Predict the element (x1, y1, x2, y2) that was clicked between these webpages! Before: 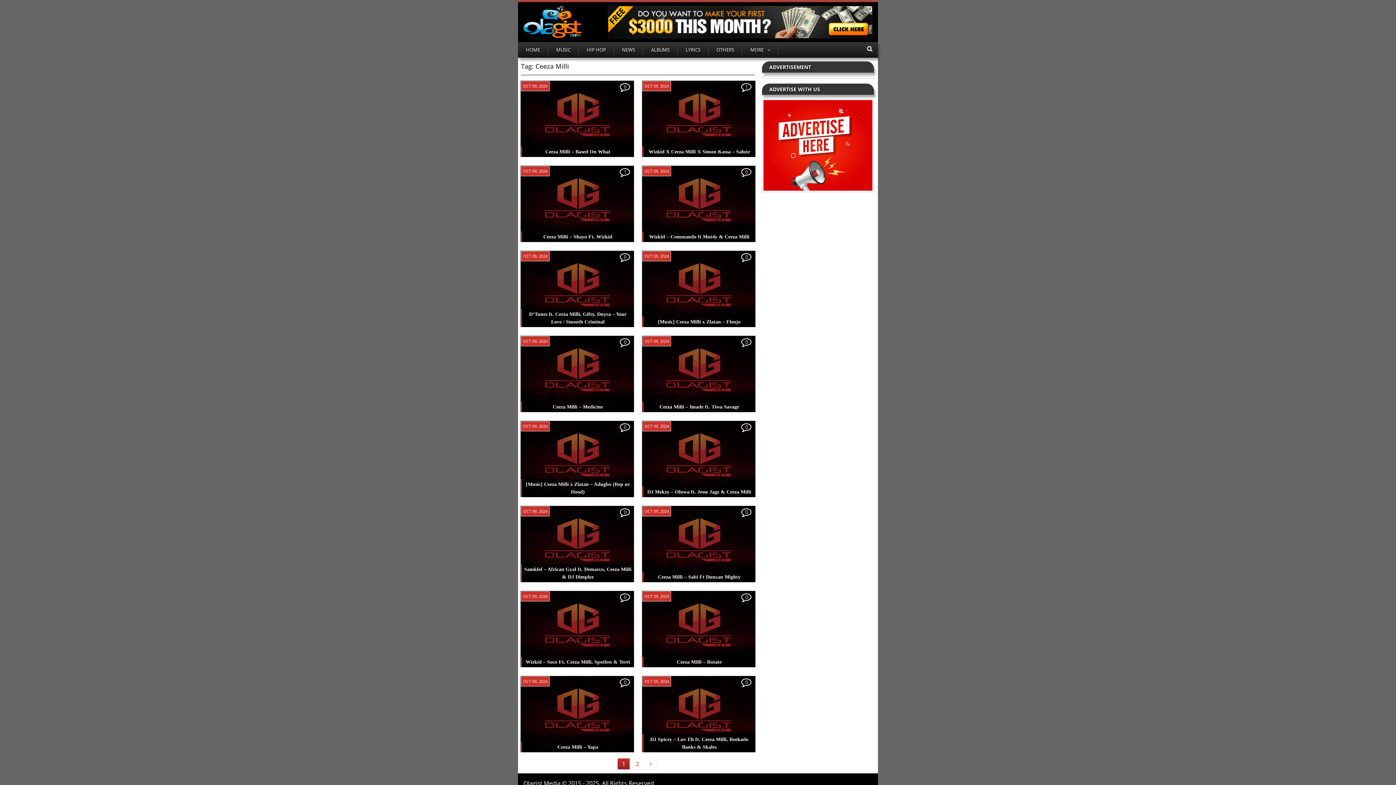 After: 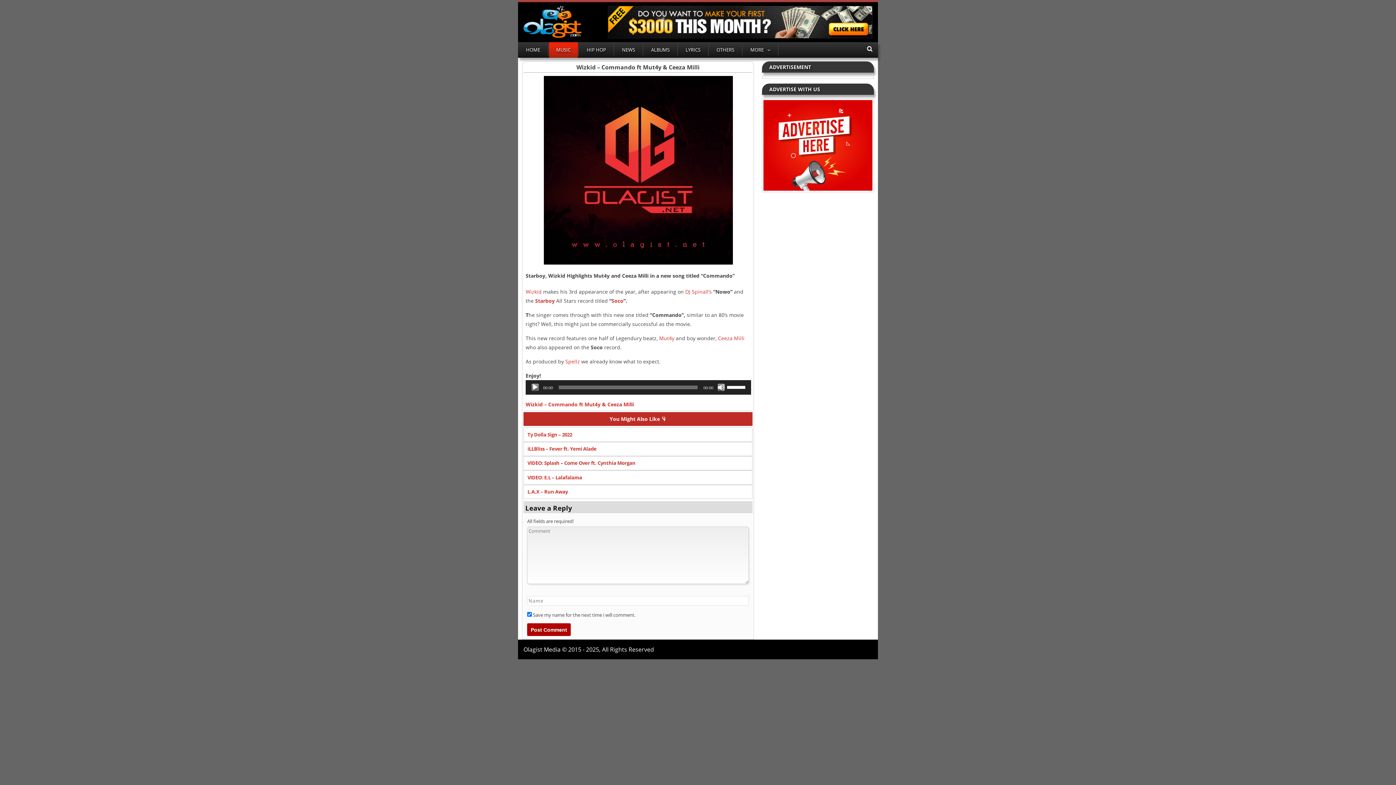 Action: bbox: (649, 234, 749, 239) label: Wizkid – Commando ft Mut4y & Ceeza Milli